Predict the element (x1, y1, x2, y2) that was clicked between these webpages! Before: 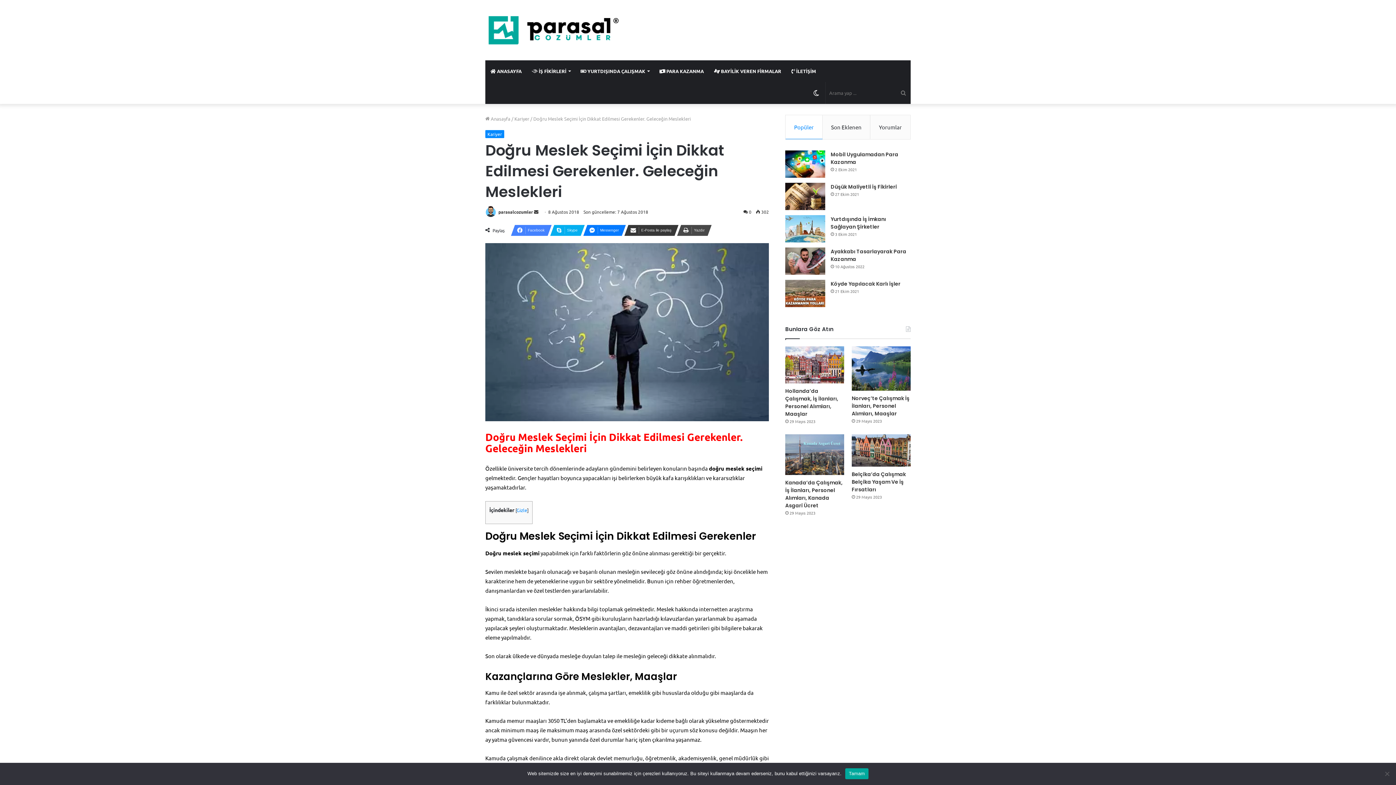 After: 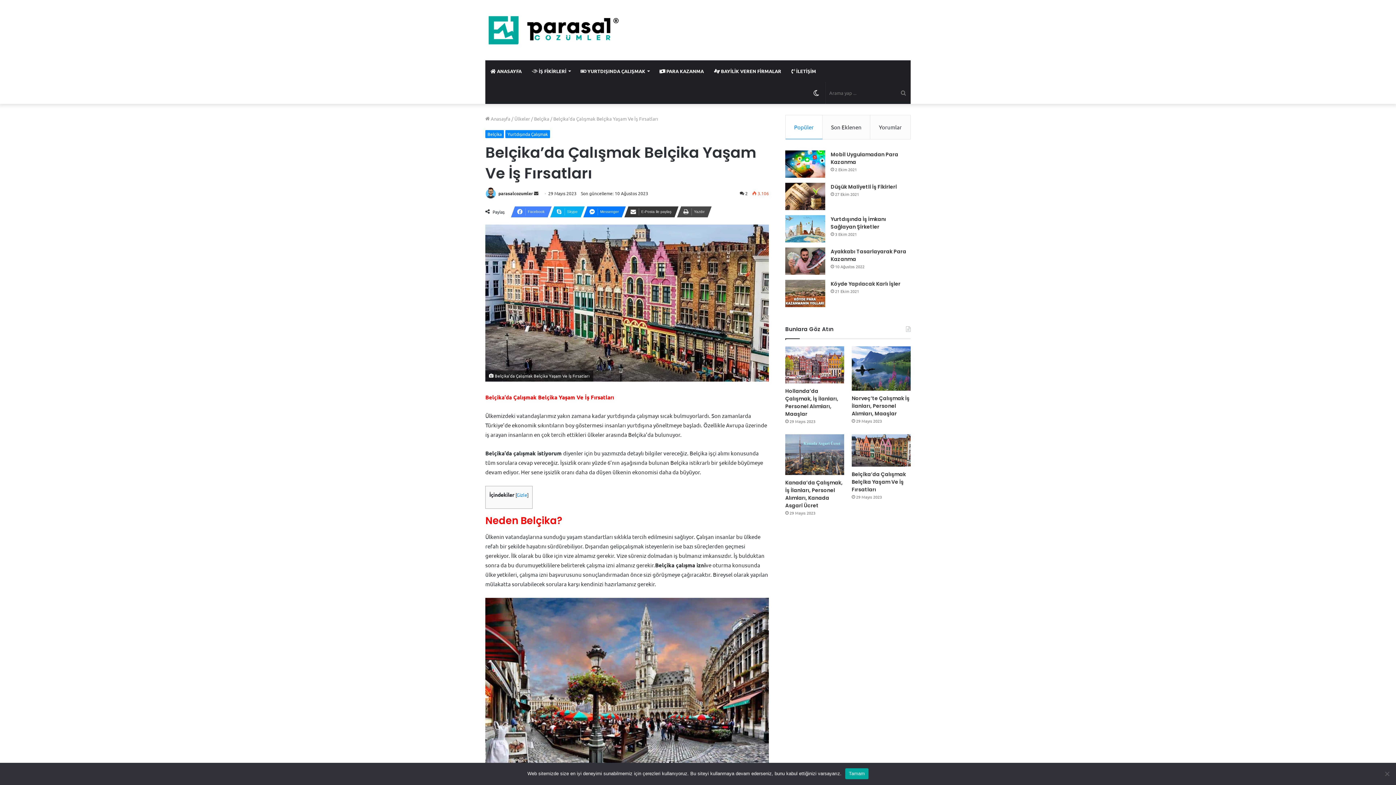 Action: bbox: (851, 471, 906, 493) label: Belçika’da Çalışmak Belçika Yaşam Ve İş Fırsatları